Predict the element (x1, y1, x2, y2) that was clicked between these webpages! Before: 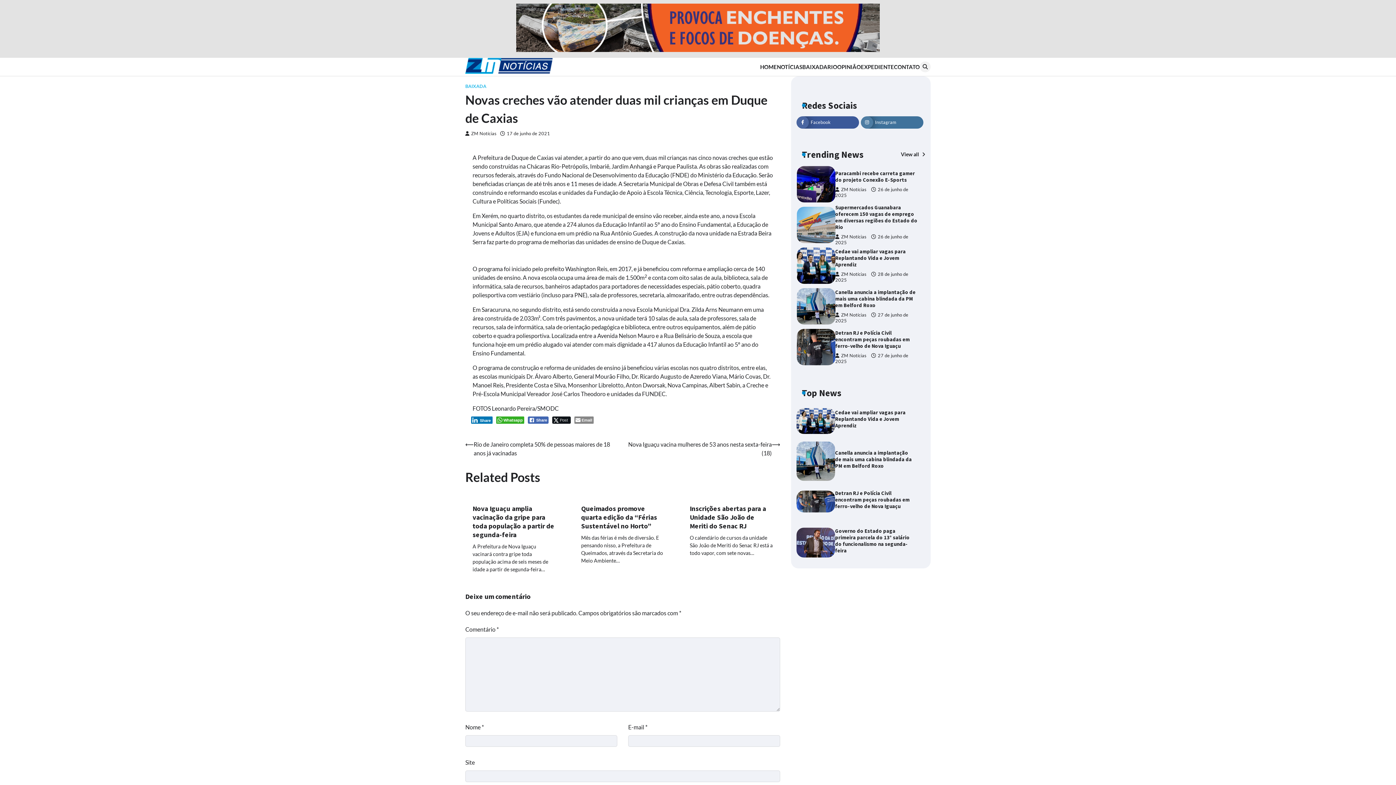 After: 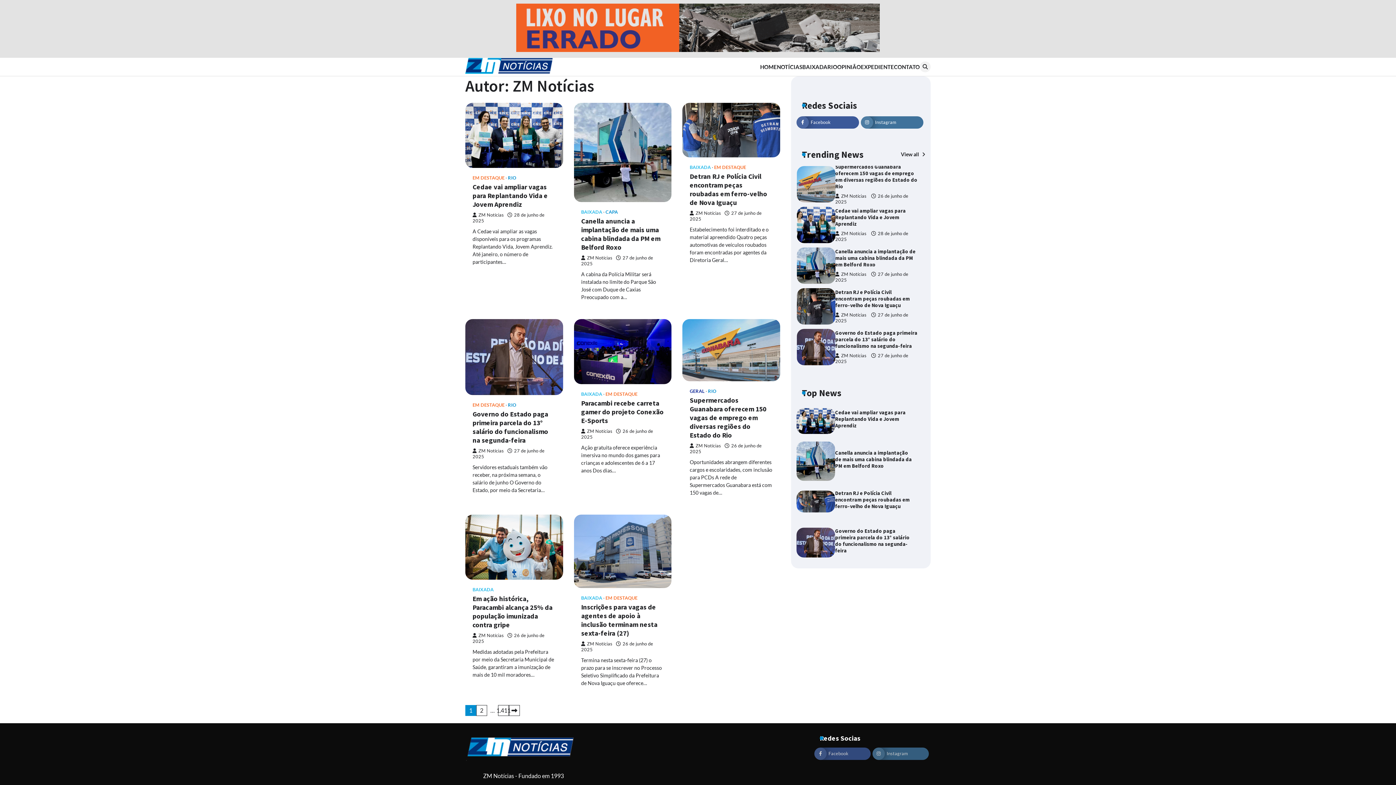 Action: bbox: (835, 271, 866, 277) label: ZM Notícias